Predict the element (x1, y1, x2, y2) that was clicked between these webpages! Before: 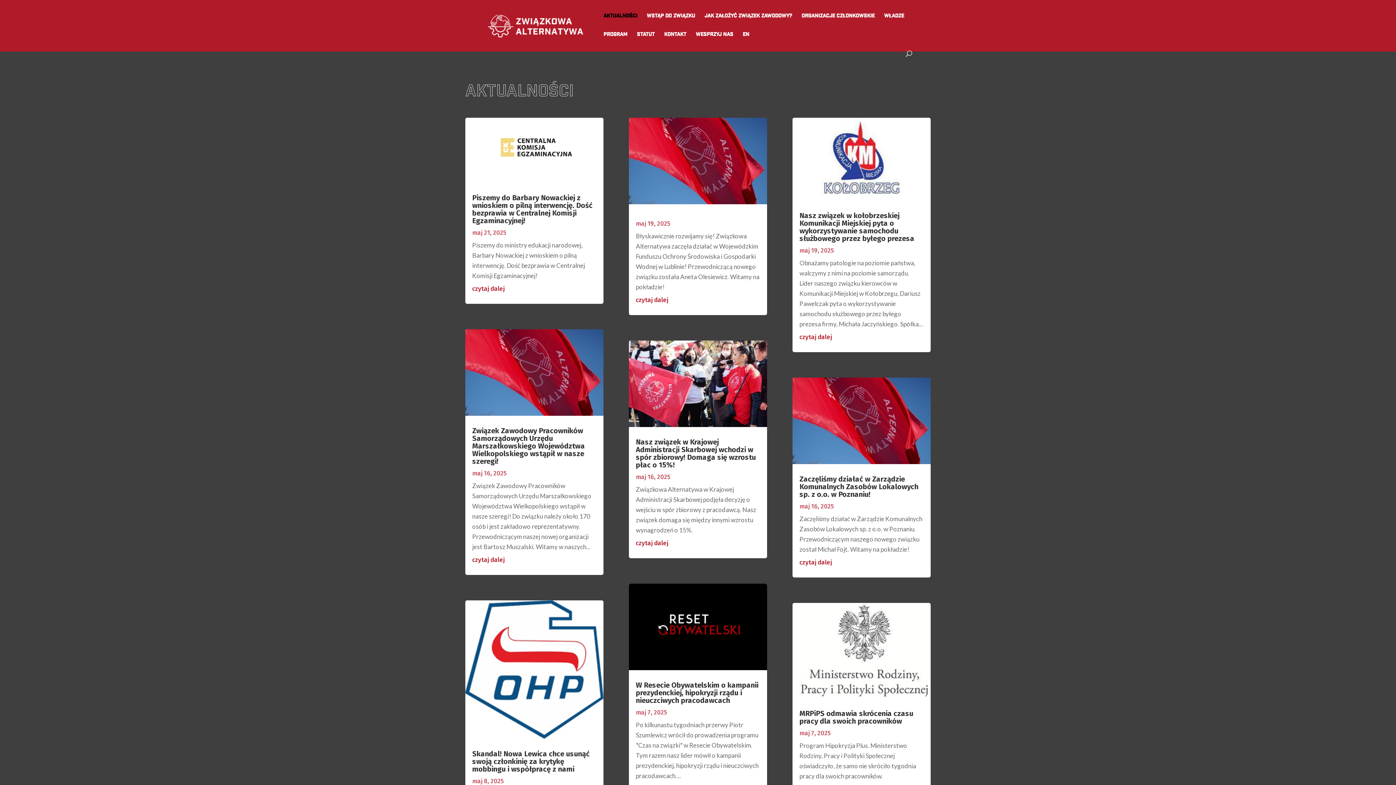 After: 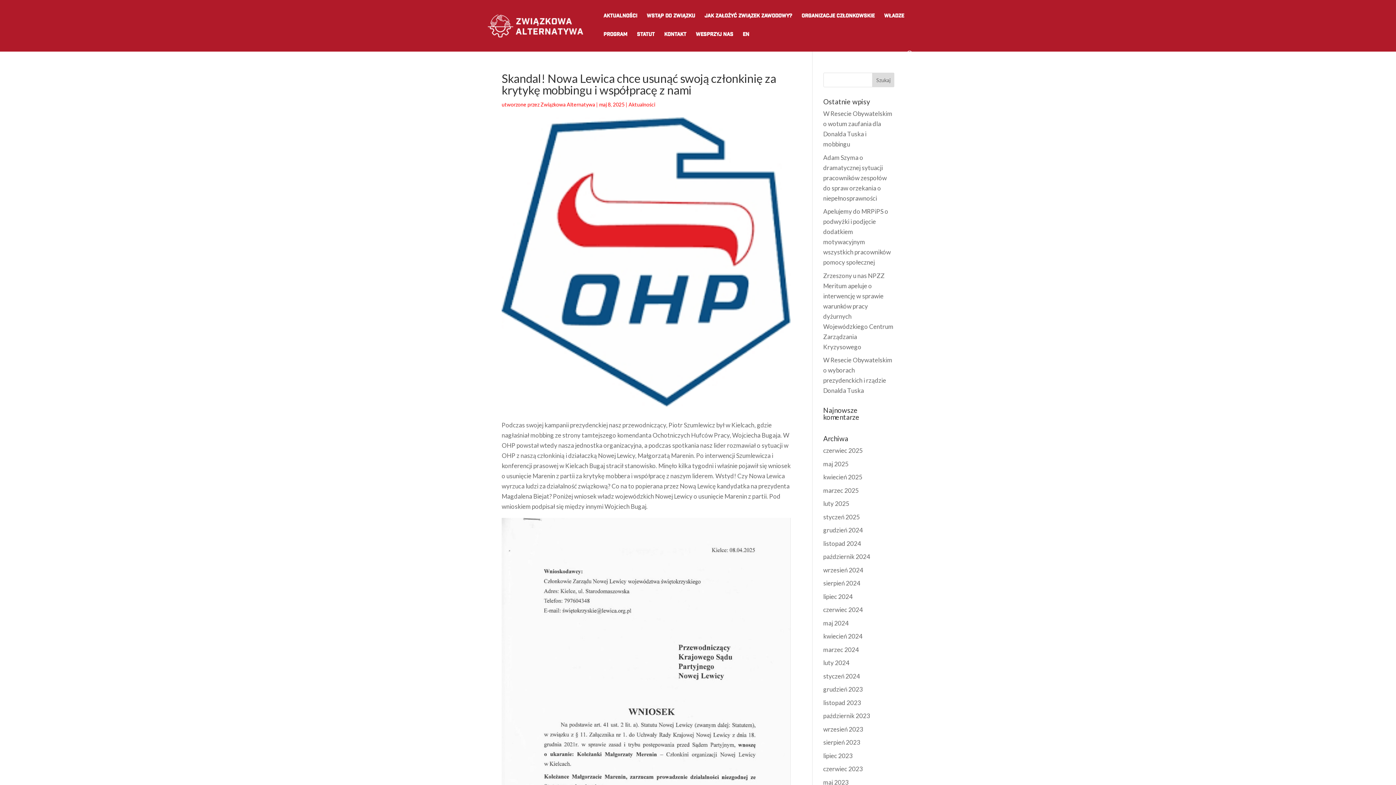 Action: label: Skandal! Nowa Lewica chce usunąć swoją członkinię za krytykę mobbingu i współpracę z nami bbox: (472, 749, 589, 773)